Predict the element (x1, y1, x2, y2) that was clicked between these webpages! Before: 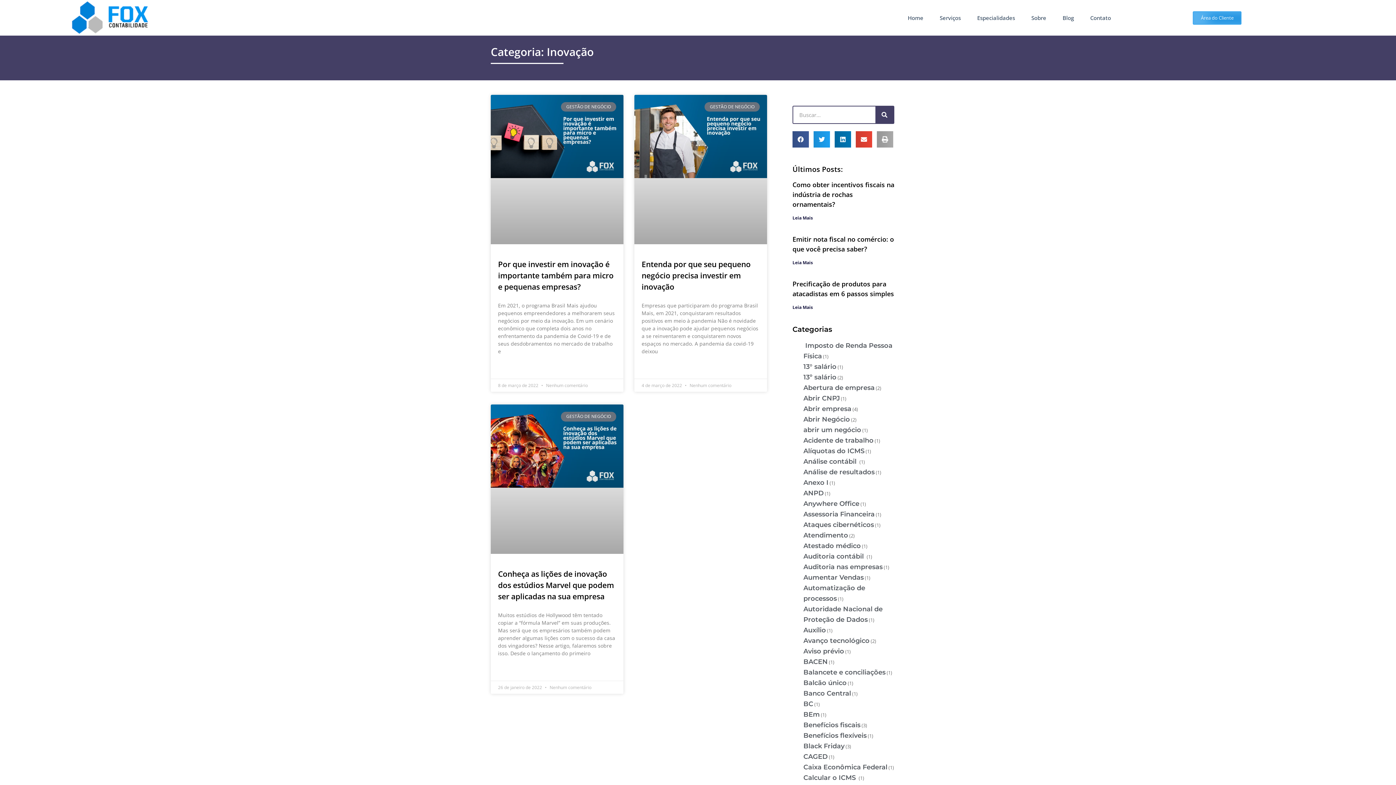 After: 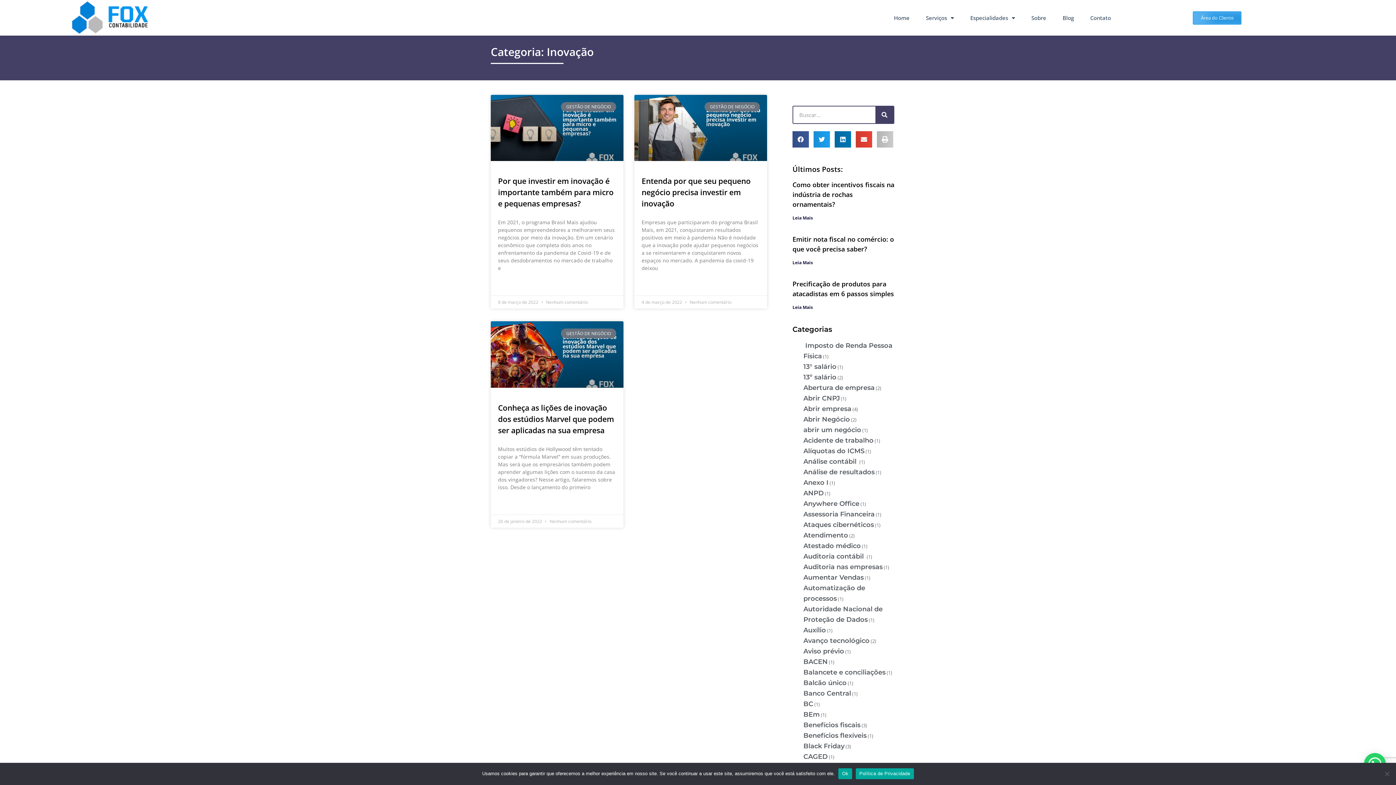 Action: bbox: (877, 131, 893, 147) label: Compartilhar no print